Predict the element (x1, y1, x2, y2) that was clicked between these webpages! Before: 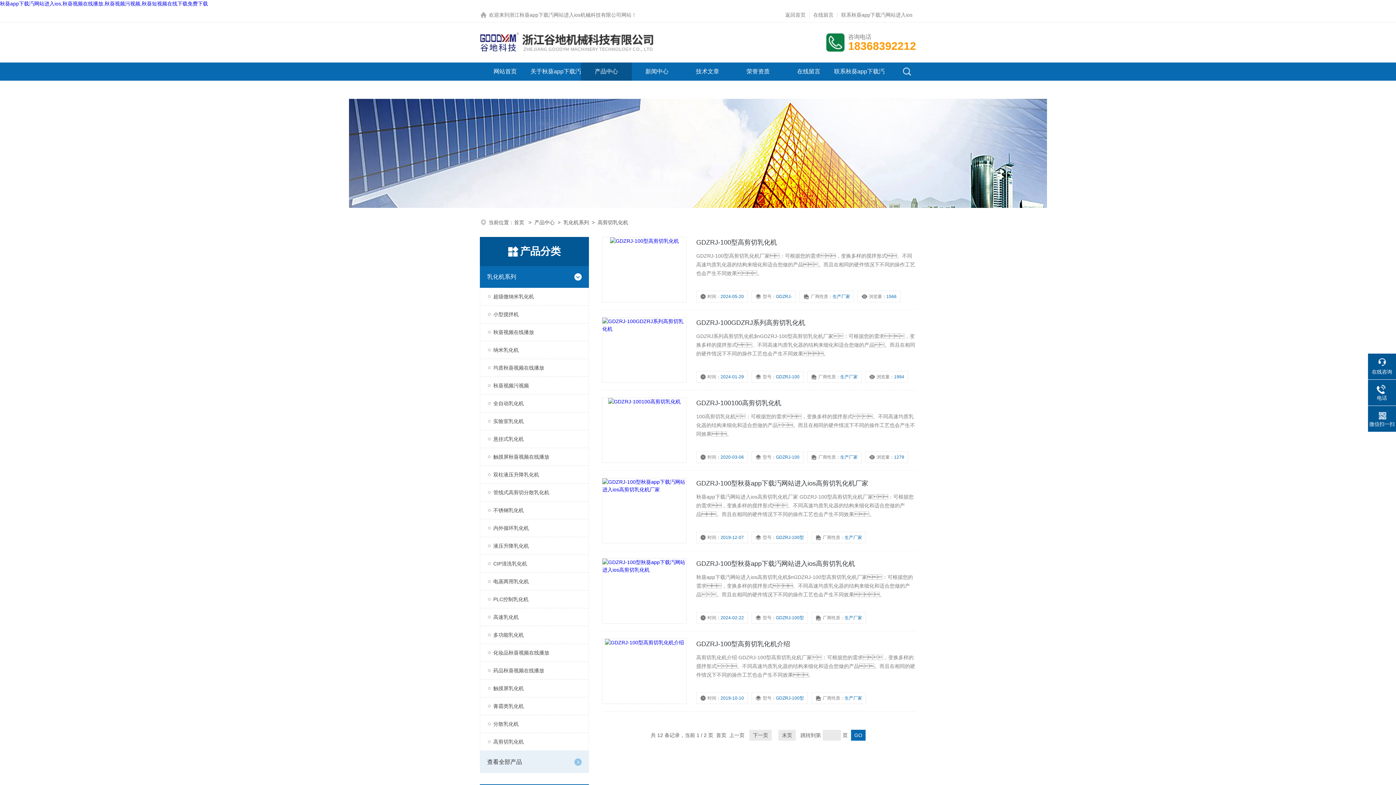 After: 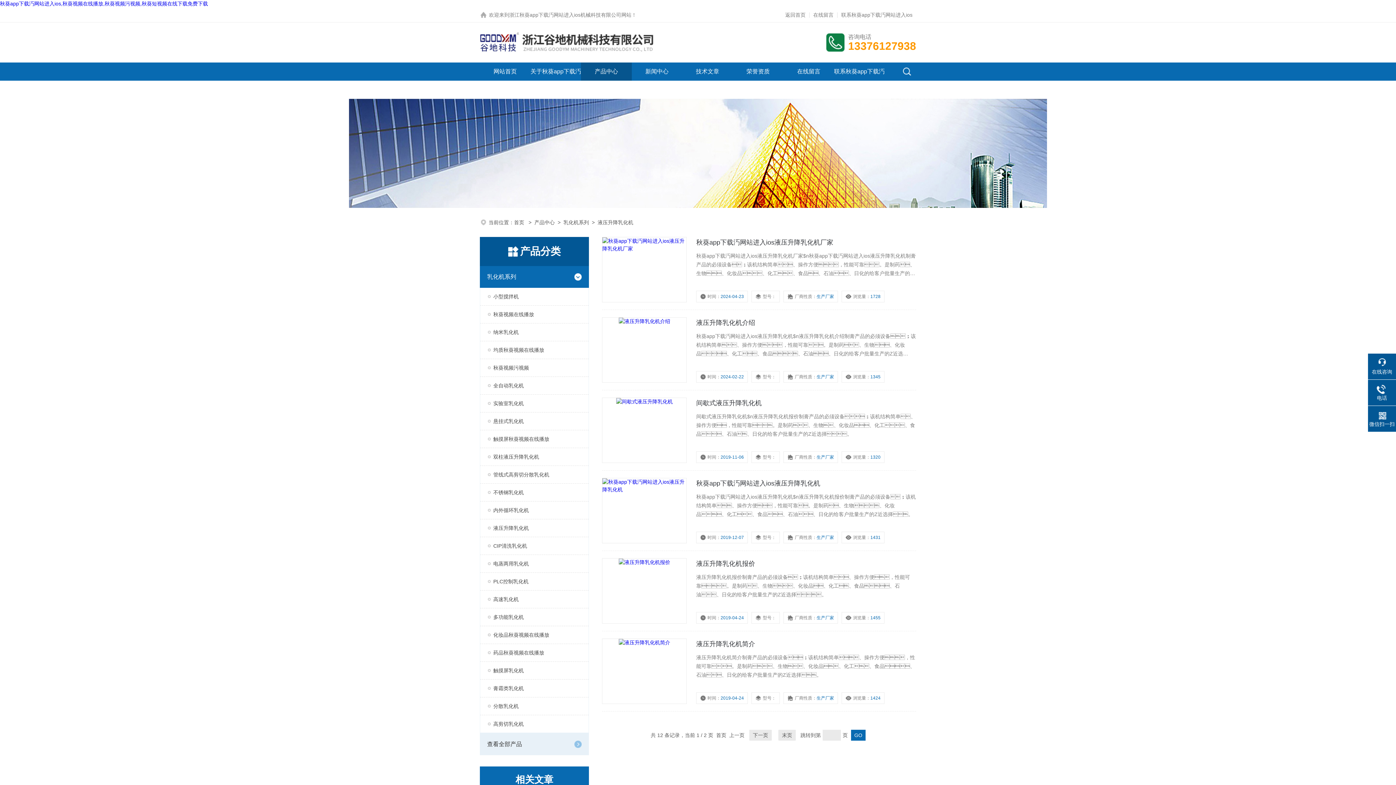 Action: bbox: (480, 537, 588, 554) label: 液压升降乳化机